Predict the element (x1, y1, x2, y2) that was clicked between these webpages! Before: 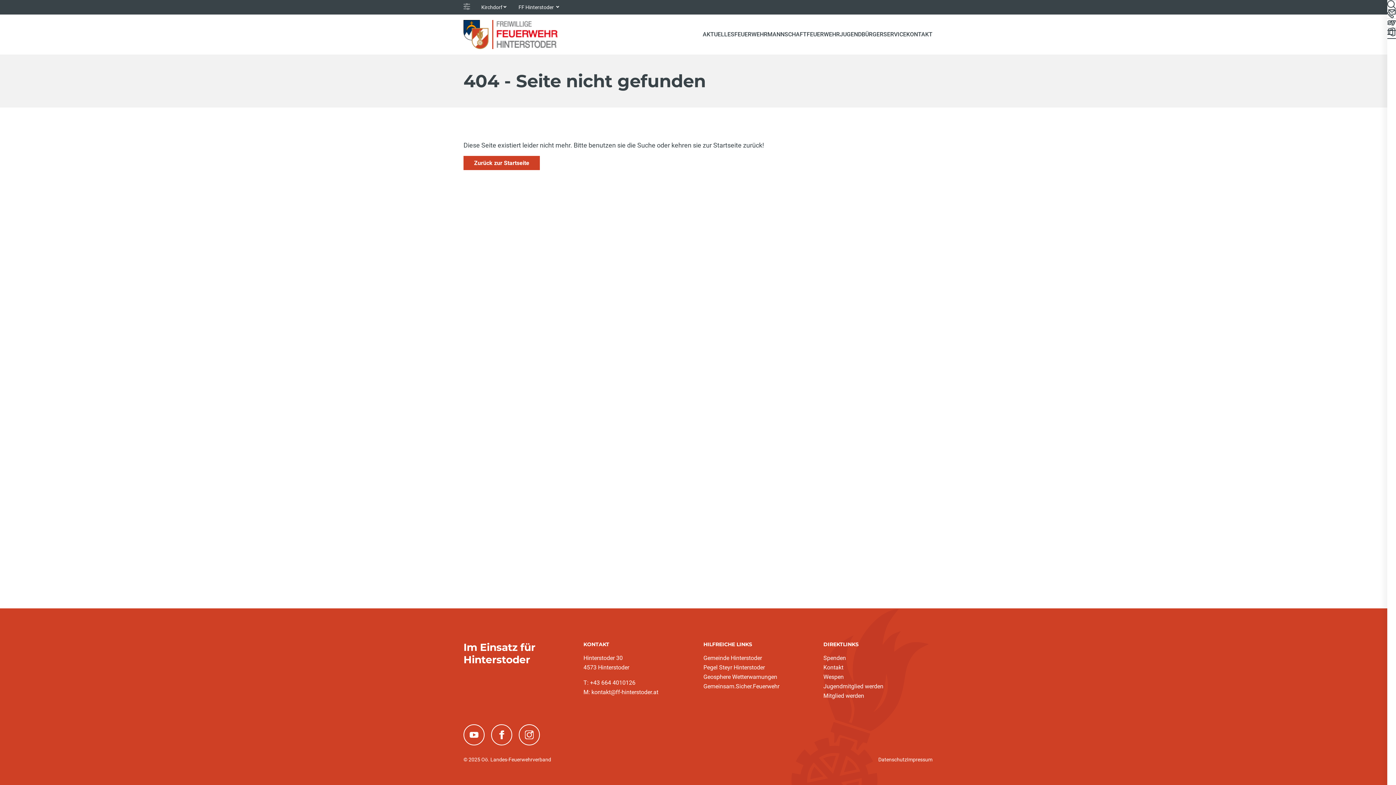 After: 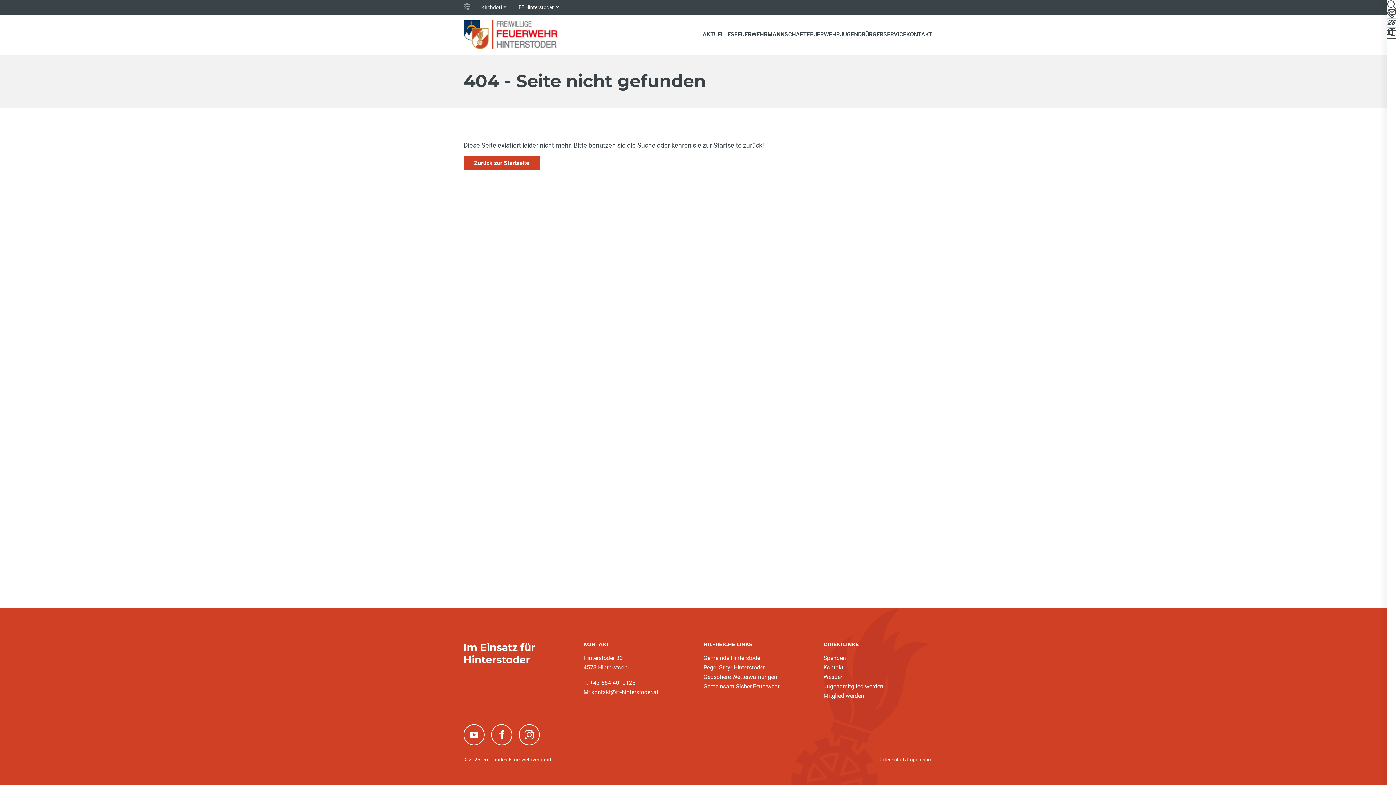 Action: bbox: (703, 682, 779, 691) label: Gemeinsam.Sicher.Feuerwehr